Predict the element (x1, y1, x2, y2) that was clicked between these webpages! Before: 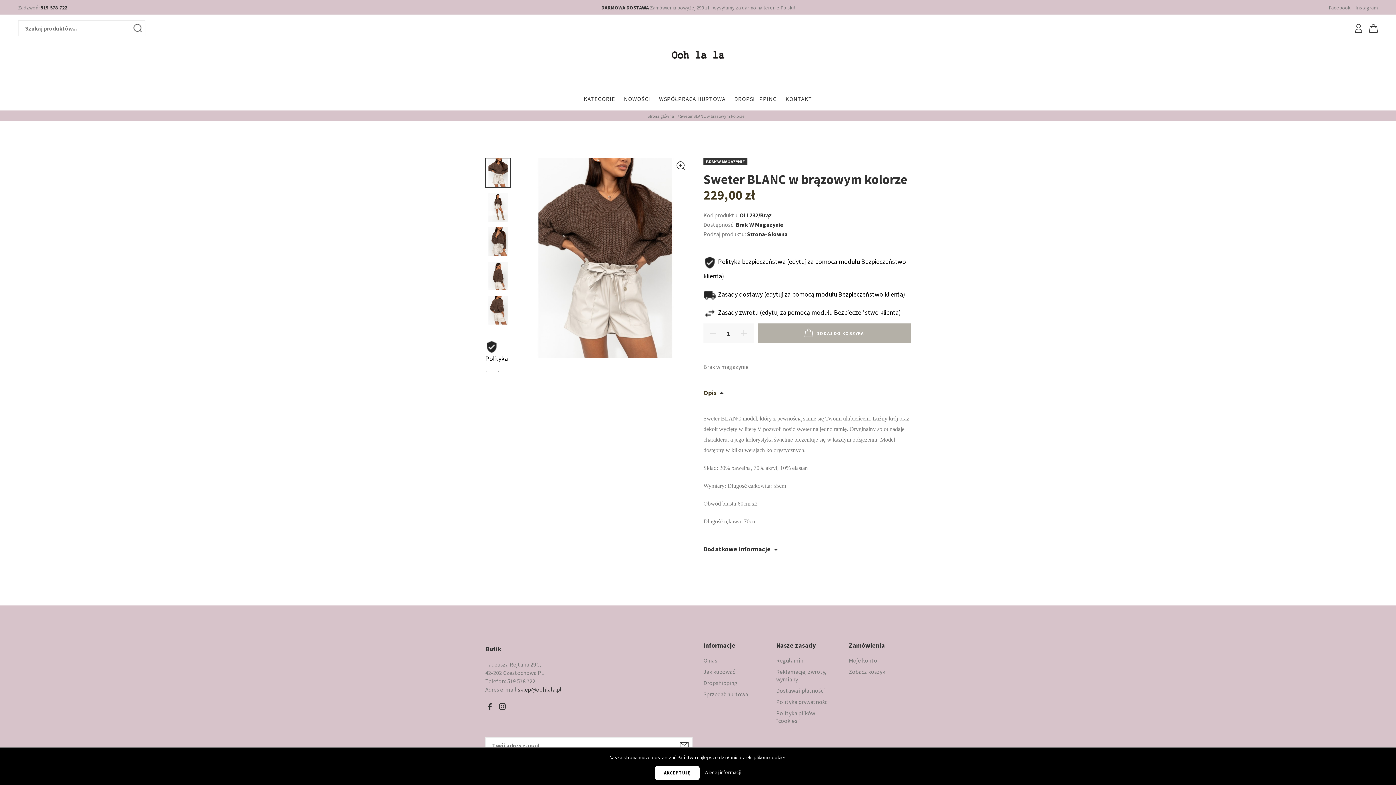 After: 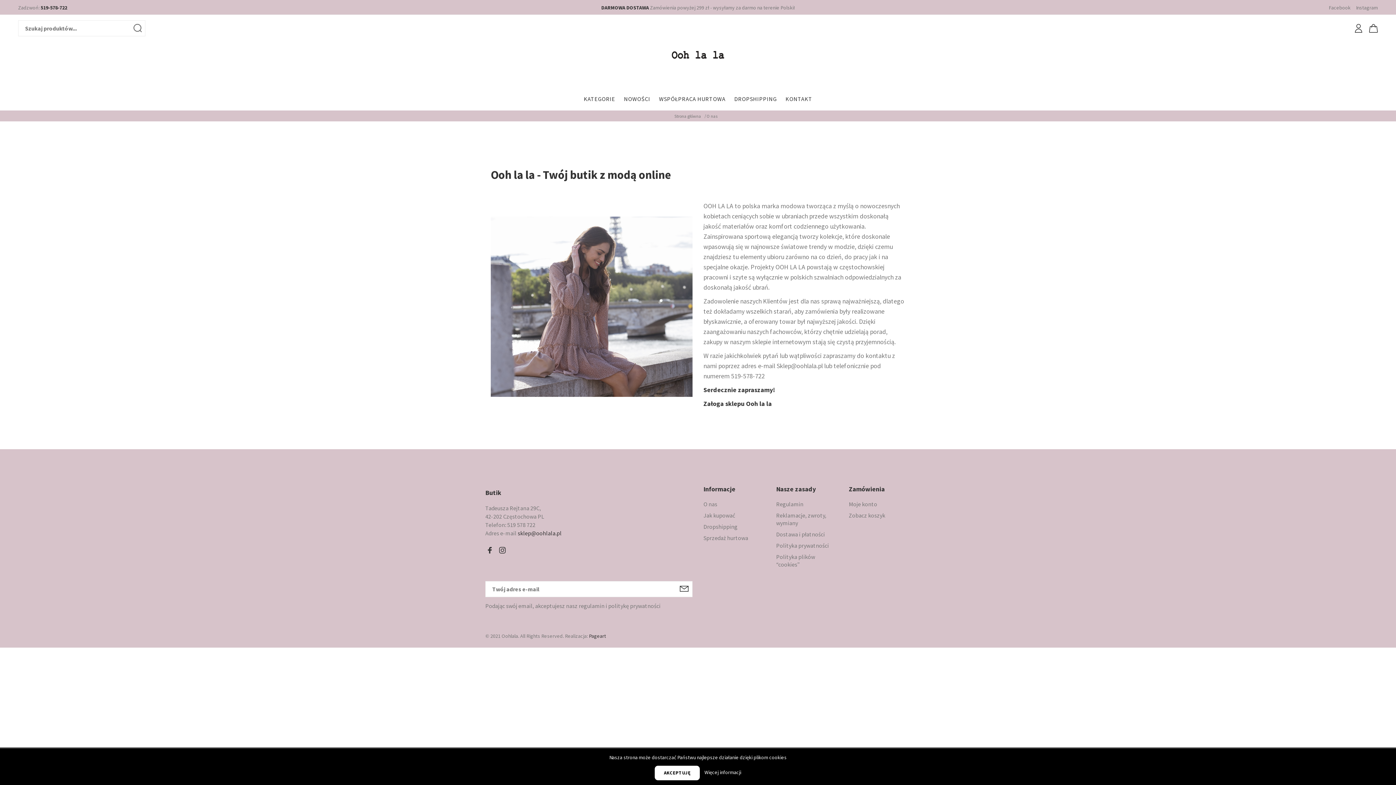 Action: label: O nas bbox: (703, 657, 717, 666)